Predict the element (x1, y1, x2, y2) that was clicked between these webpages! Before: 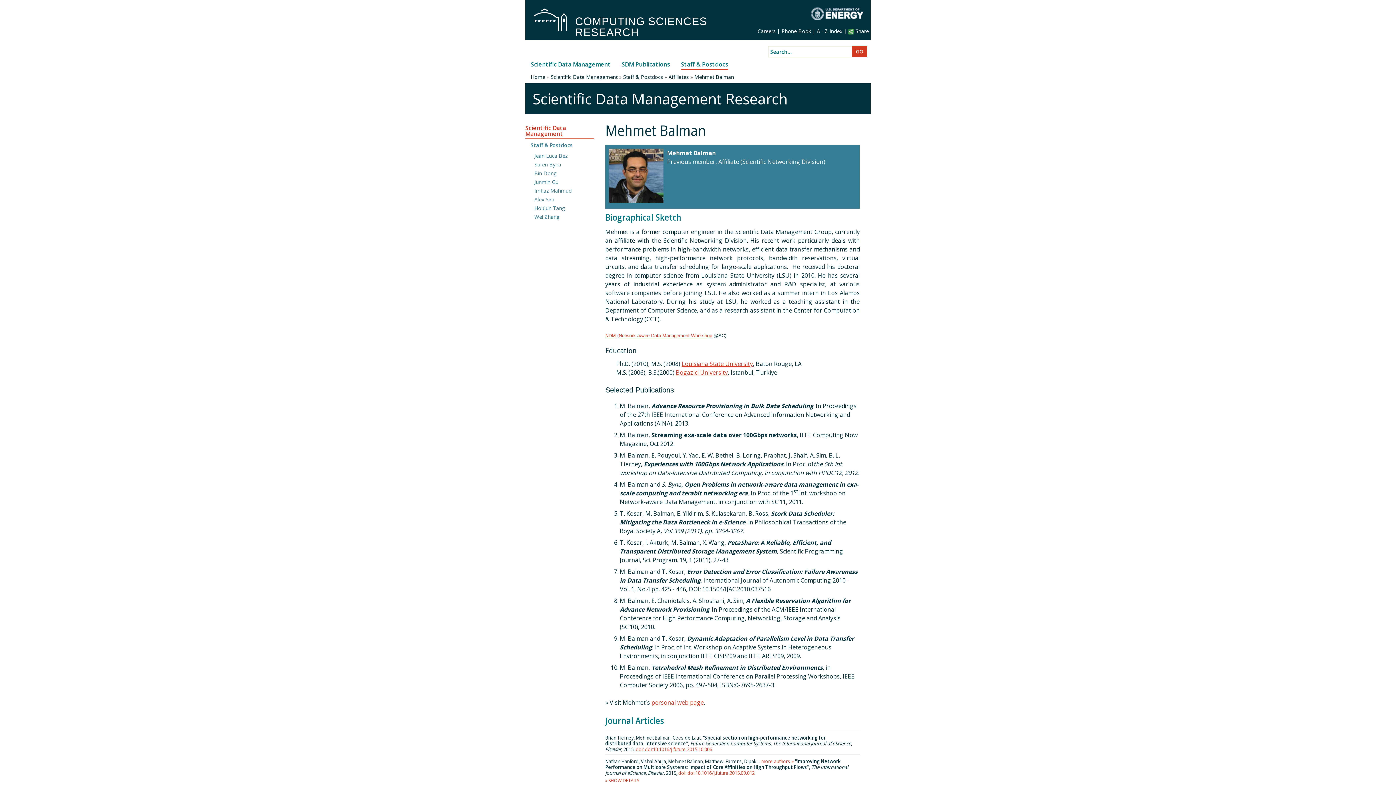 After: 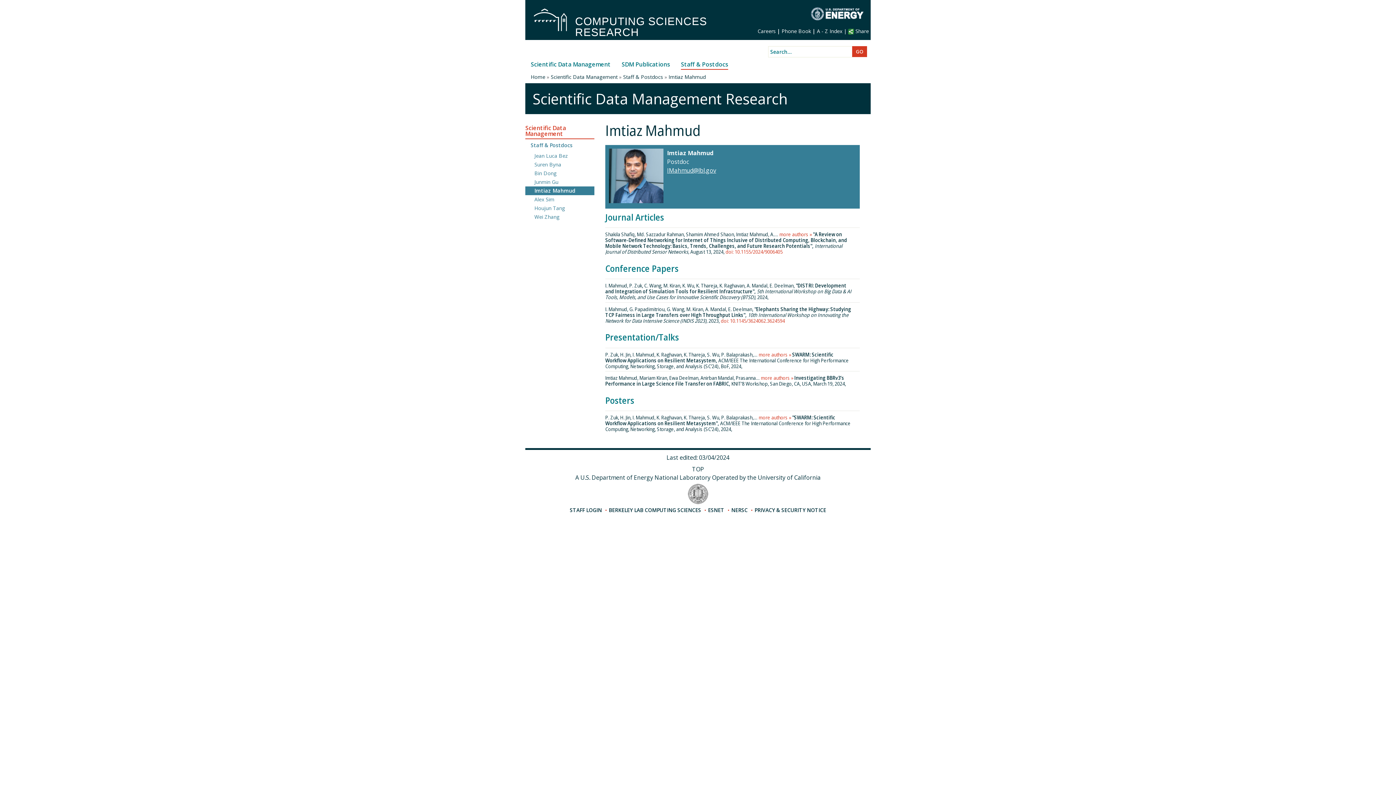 Action: bbox: (525, 186, 594, 195) label: Imtiaz Mahmud